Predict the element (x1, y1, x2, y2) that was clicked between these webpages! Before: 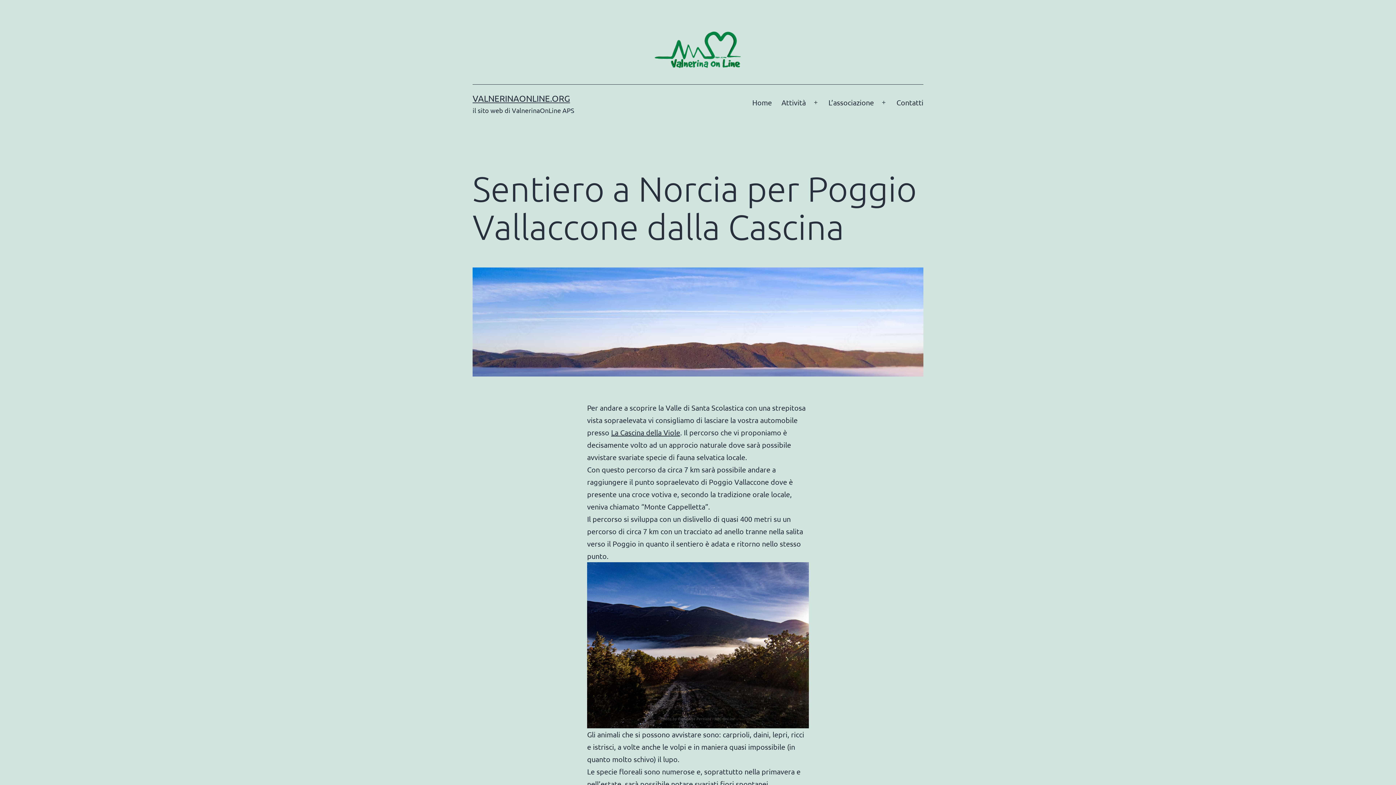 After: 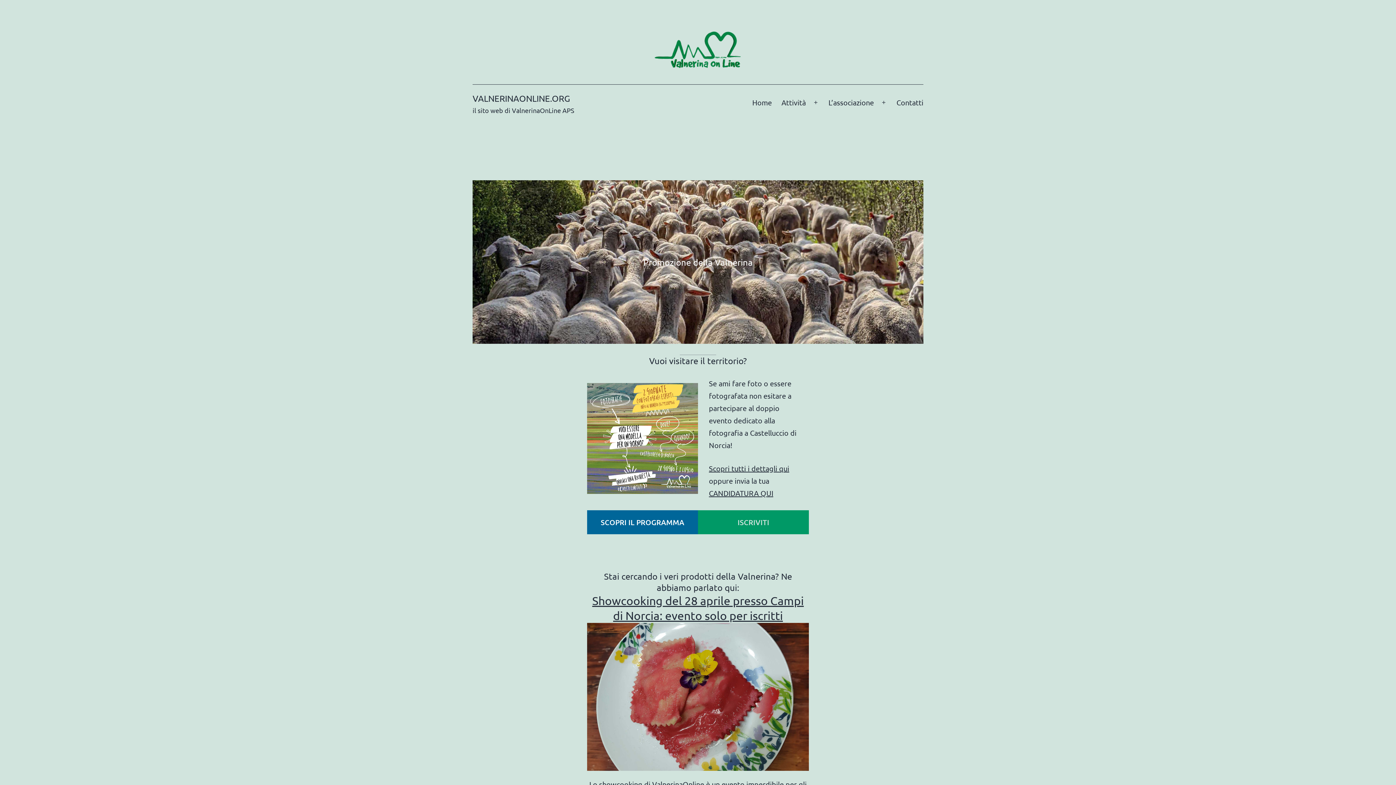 Action: label: VALNERINAONLINE.ORG bbox: (472, 93, 570, 103)